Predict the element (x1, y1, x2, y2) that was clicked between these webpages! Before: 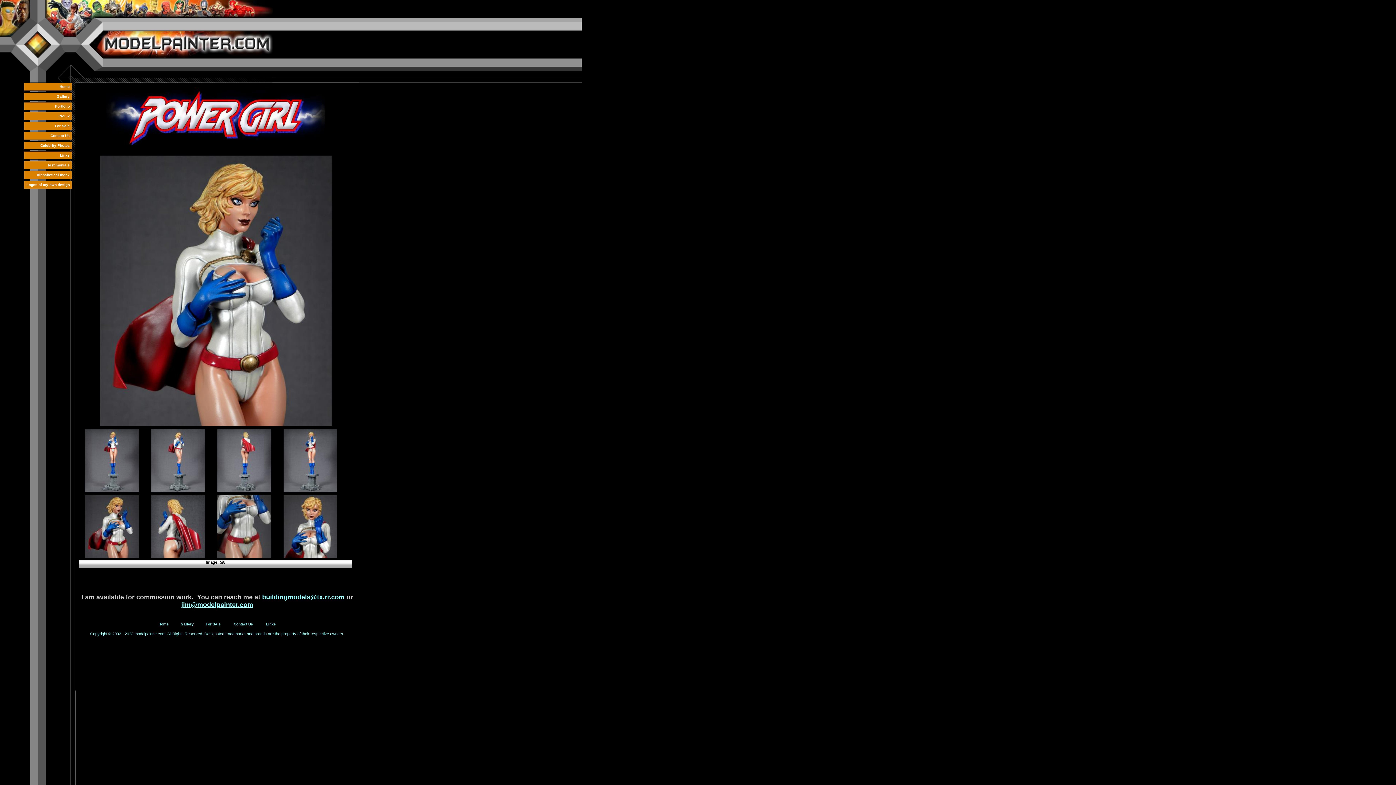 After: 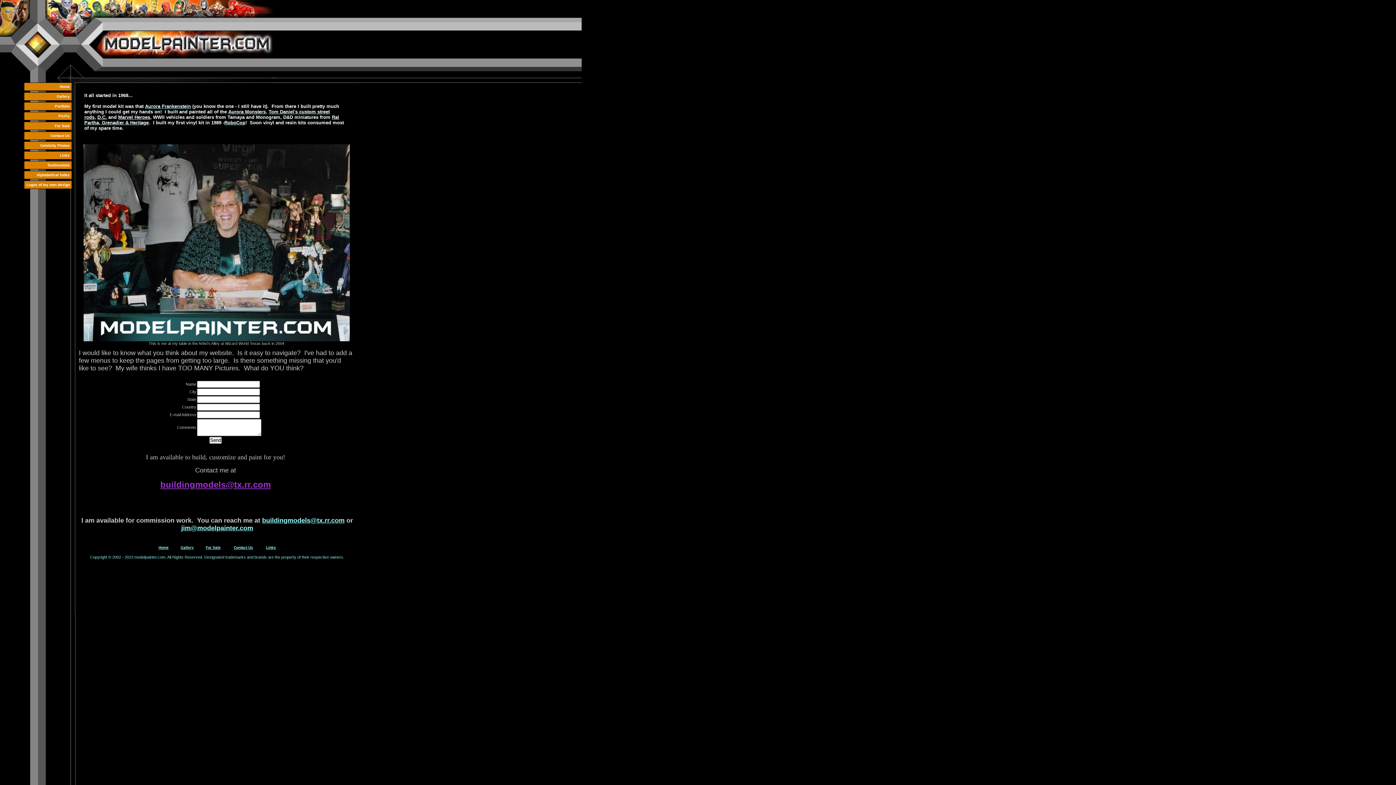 Action: label: Contact Us bbox: (24, 131, 72, 140)